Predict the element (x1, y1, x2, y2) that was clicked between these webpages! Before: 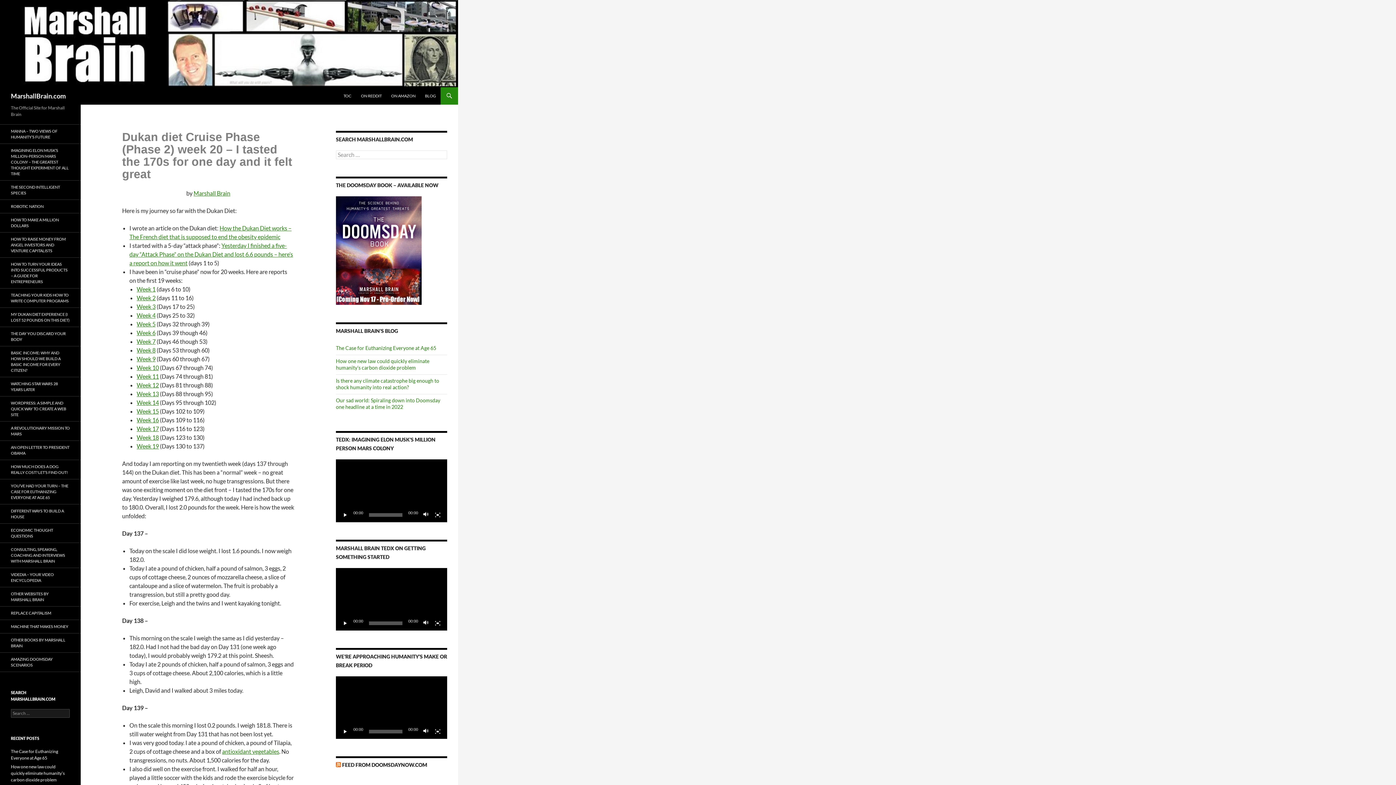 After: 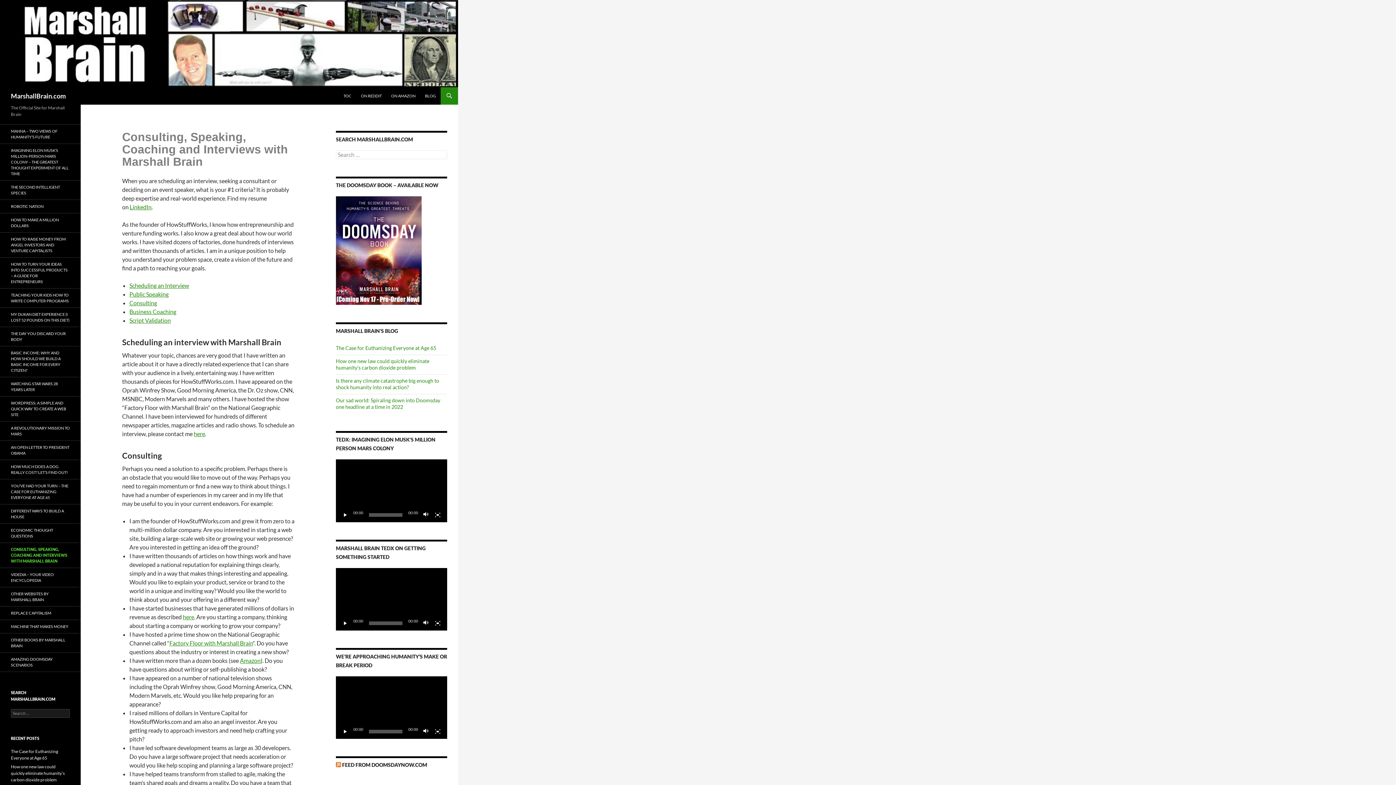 Action: label: CONSULTING, SPEAKING, COACHING AND INTERVIEWS WITH MARSHALL BRAIN bbox: (0, 543, 80, 568)